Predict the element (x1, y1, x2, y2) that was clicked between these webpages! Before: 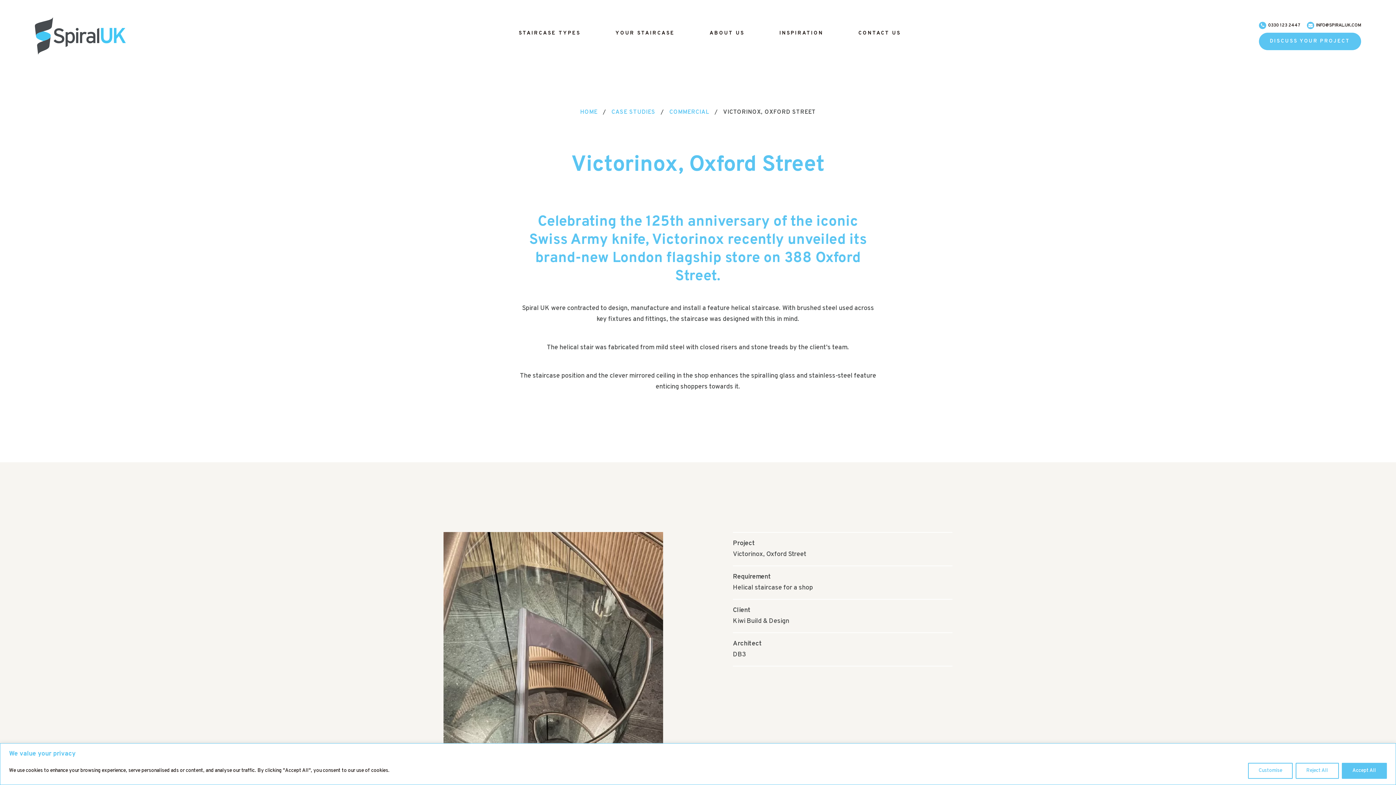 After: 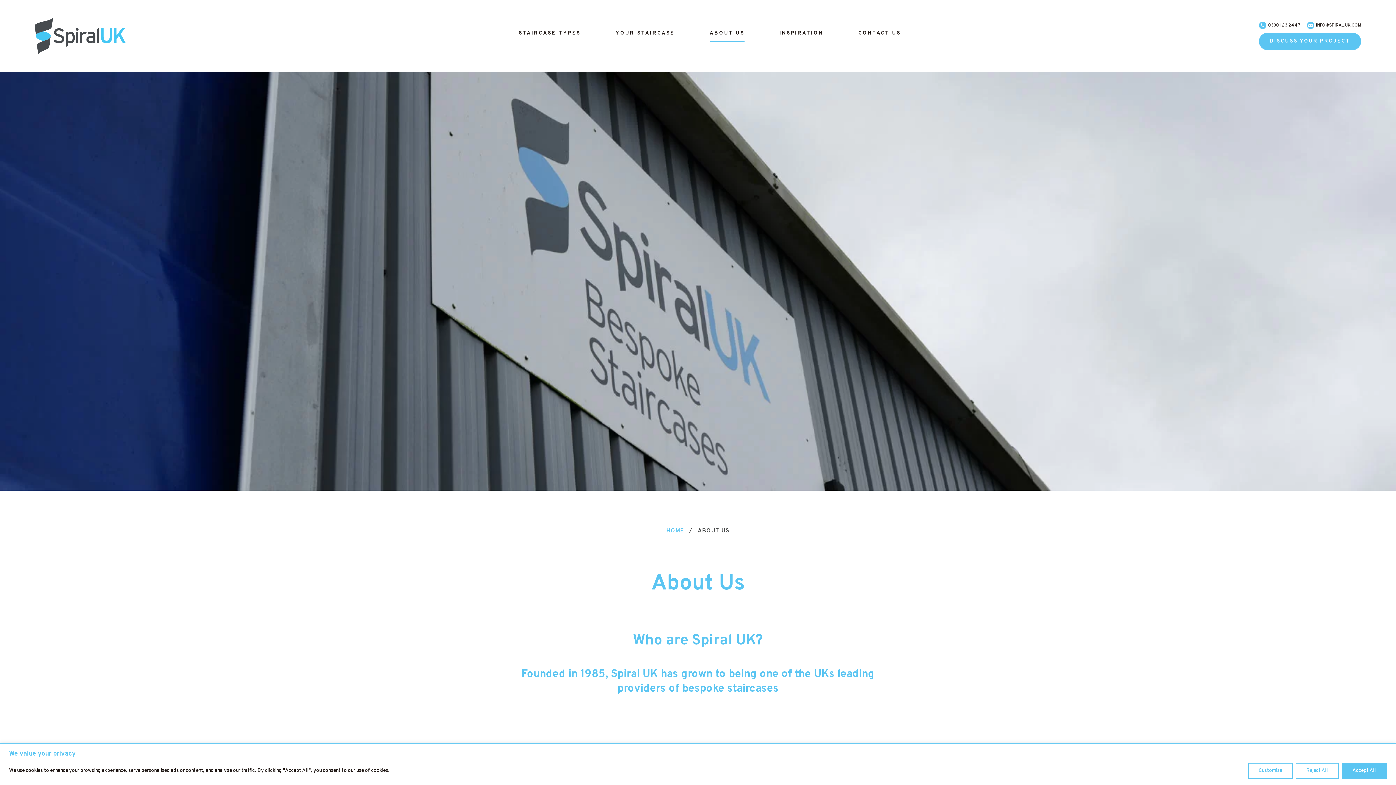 Action: bbox: (709, 30, 744, 42) label: ABOUT US